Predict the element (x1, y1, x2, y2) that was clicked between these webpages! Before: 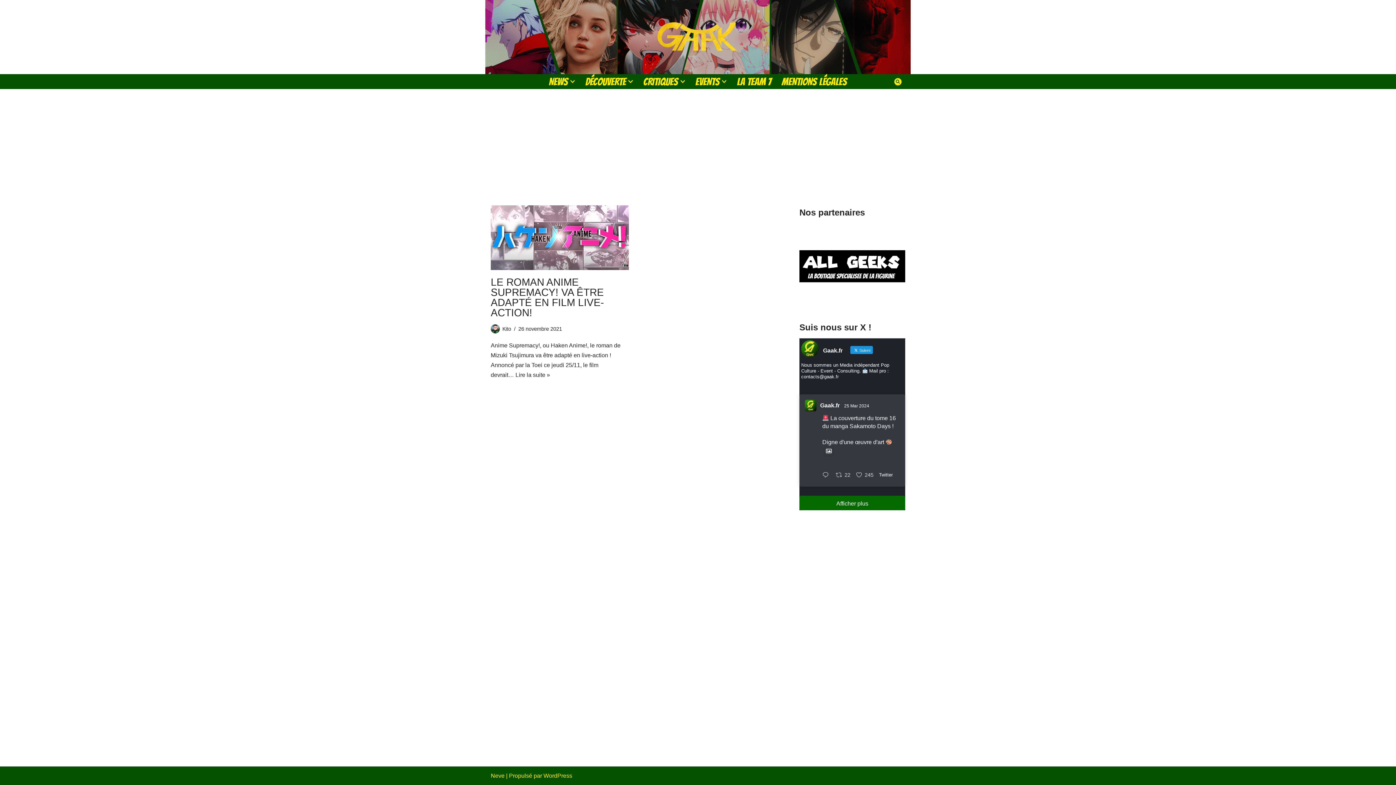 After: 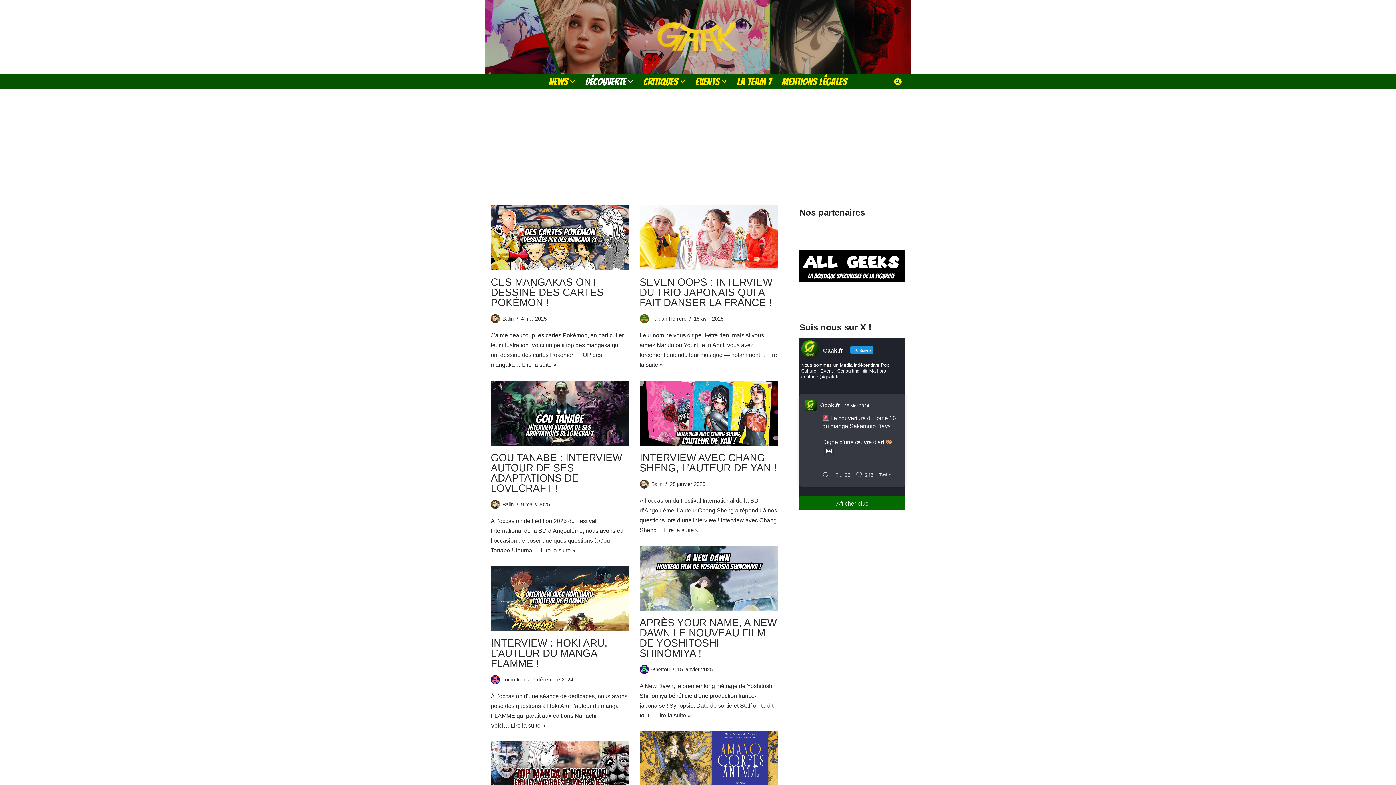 Action: label: DÉCOUVERTE bbox: (585, 77, 626, 86)